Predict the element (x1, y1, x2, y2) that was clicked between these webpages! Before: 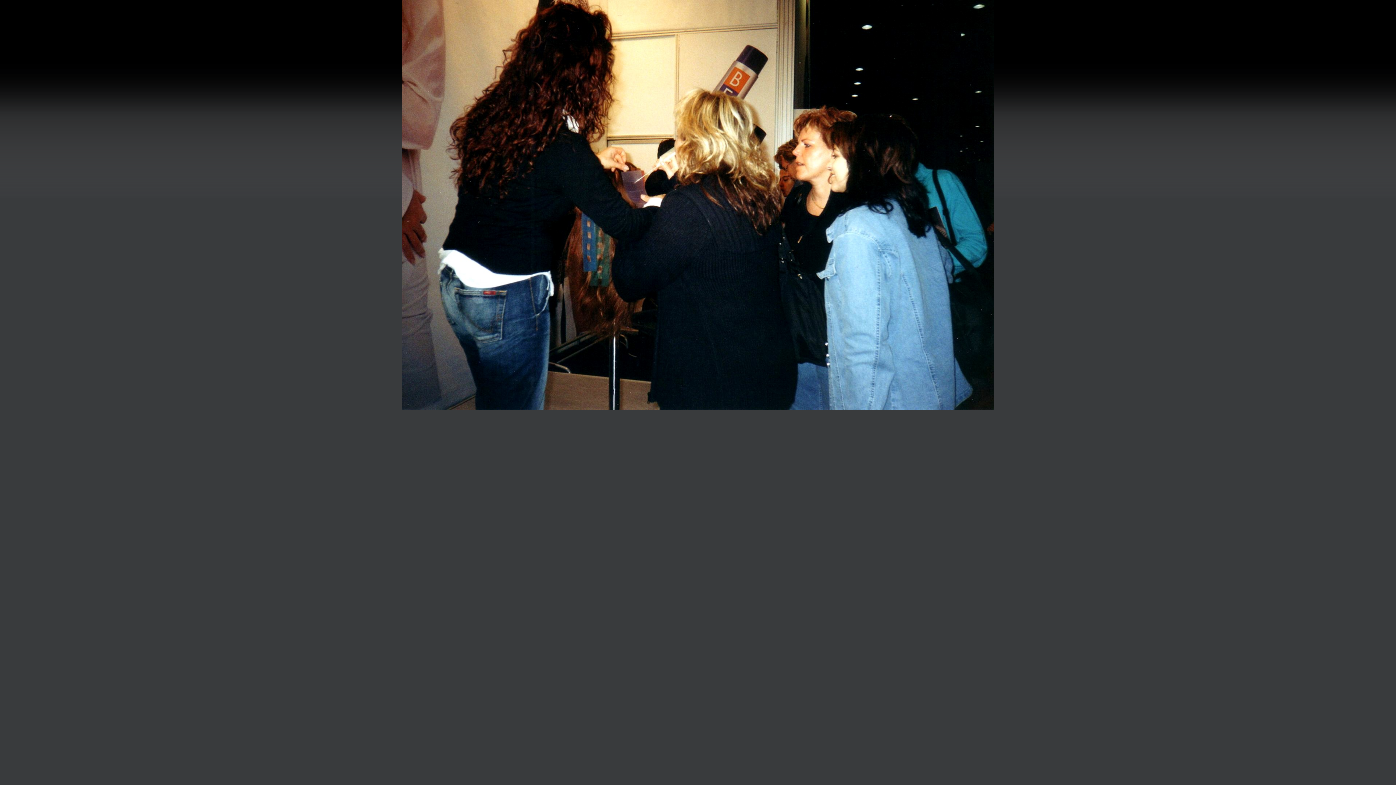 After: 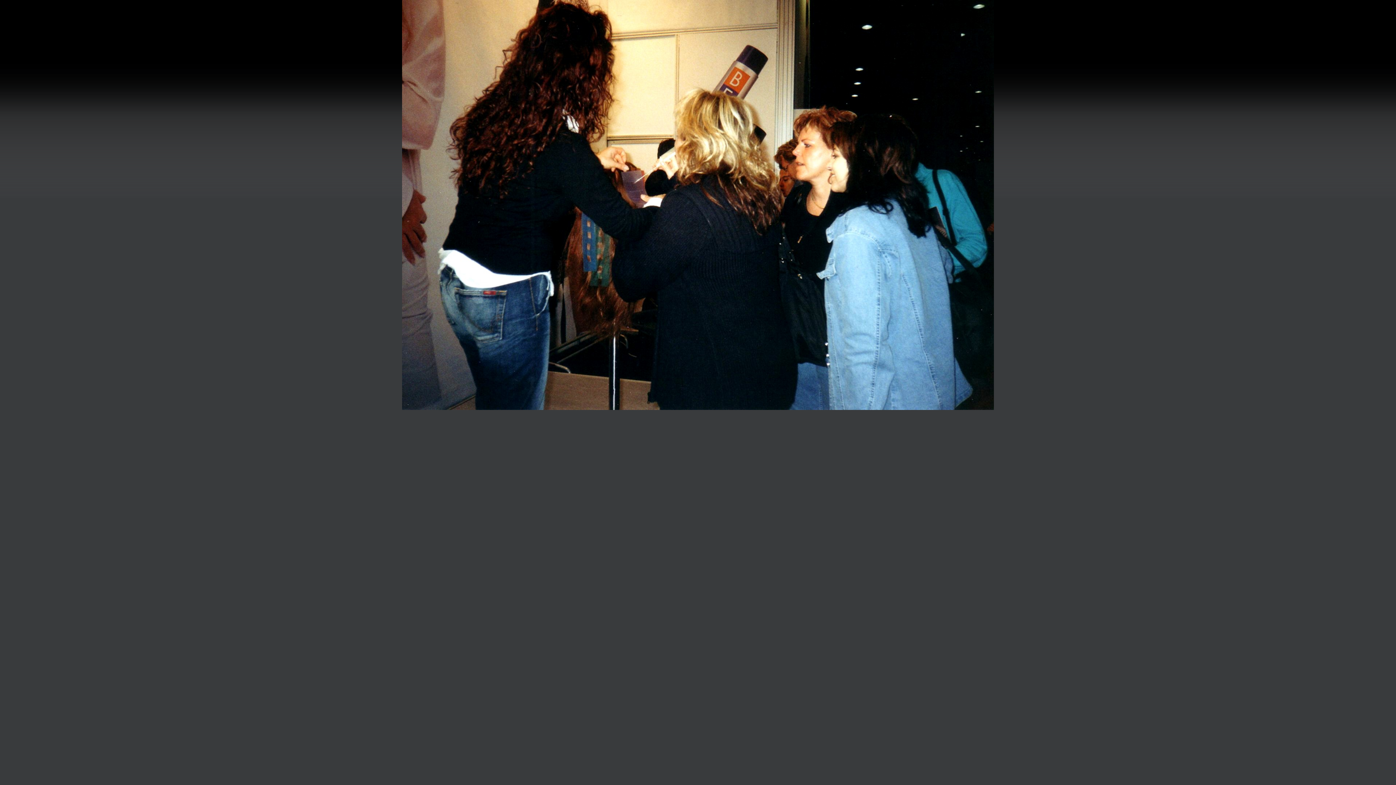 Action: bbox: (402, 406, 994, 410)